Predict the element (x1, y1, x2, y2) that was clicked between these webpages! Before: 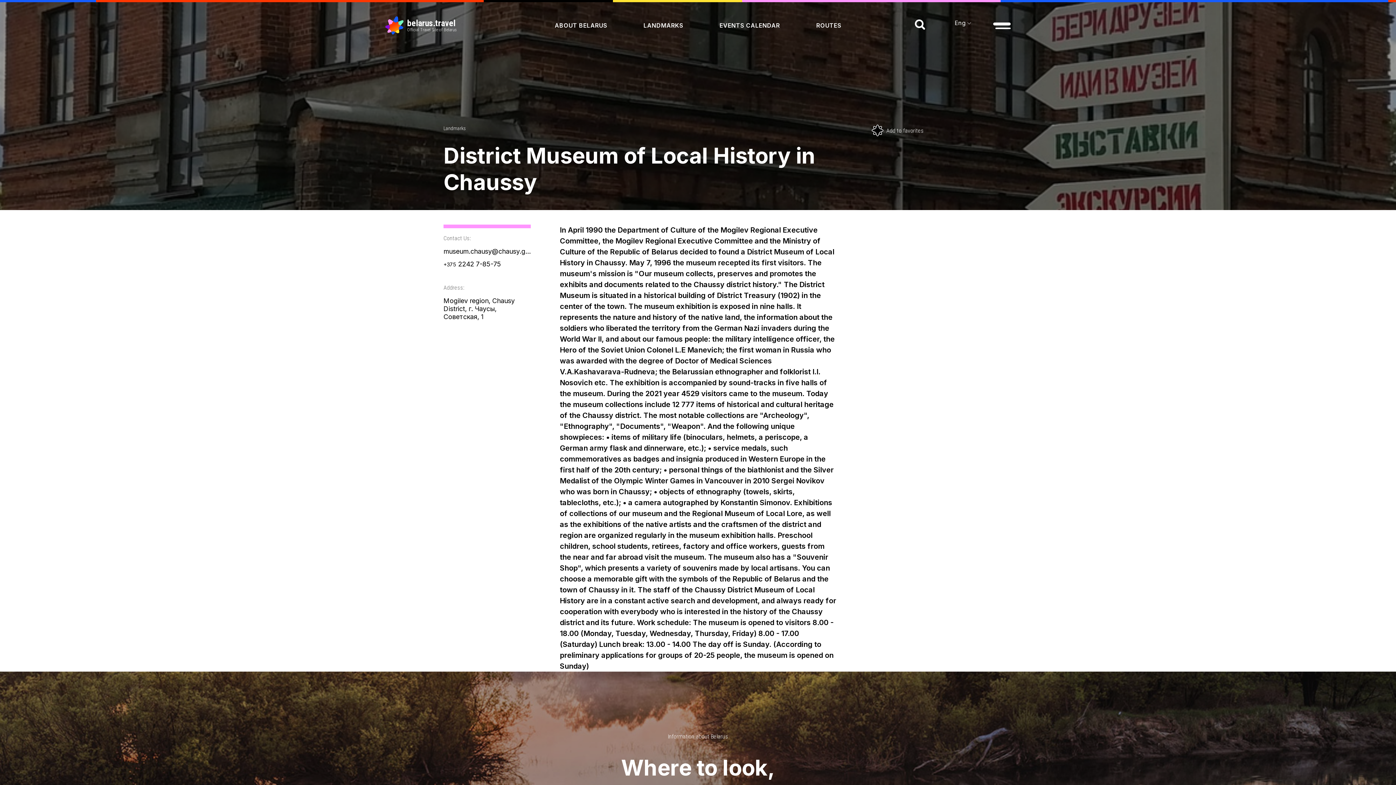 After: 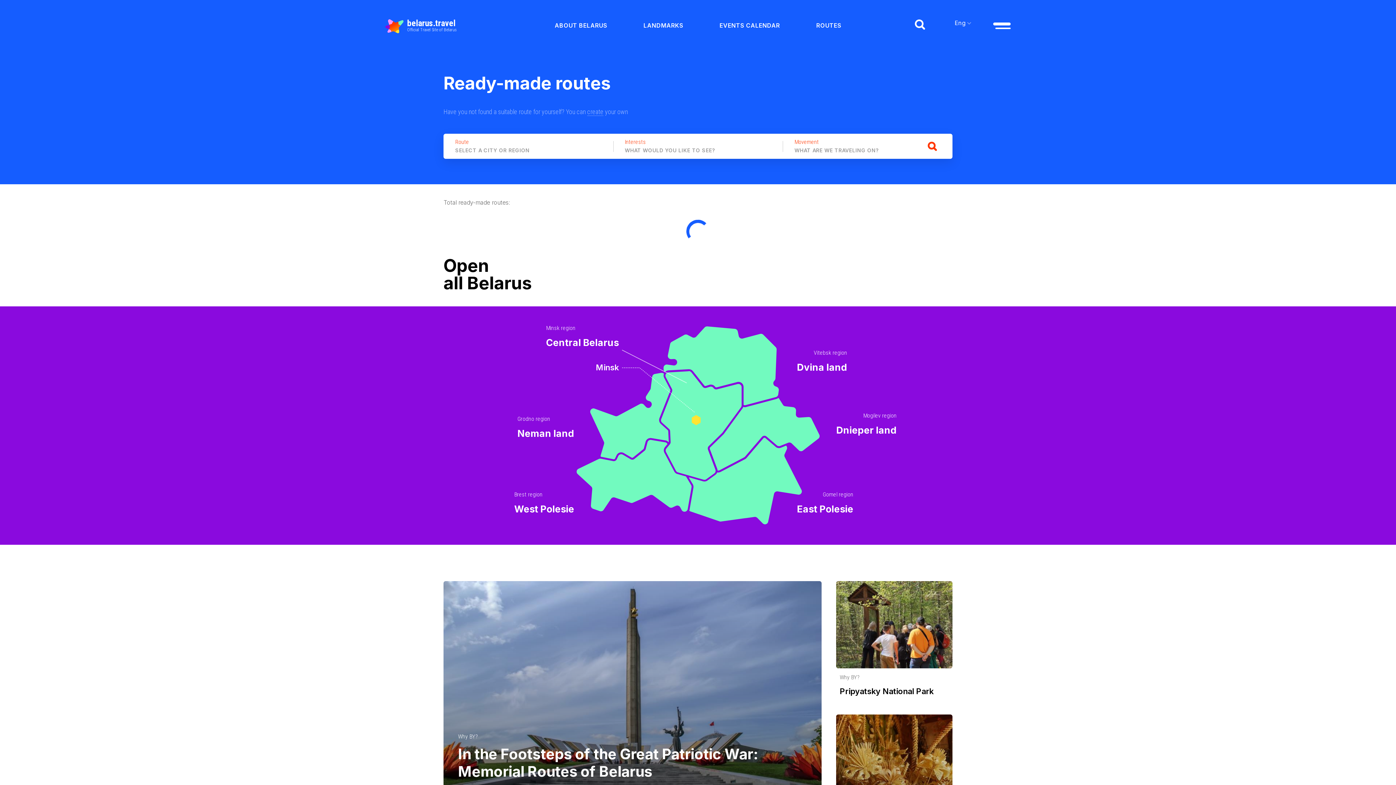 Action: label: ROUTES bbox: (816, 21, 841, 28)